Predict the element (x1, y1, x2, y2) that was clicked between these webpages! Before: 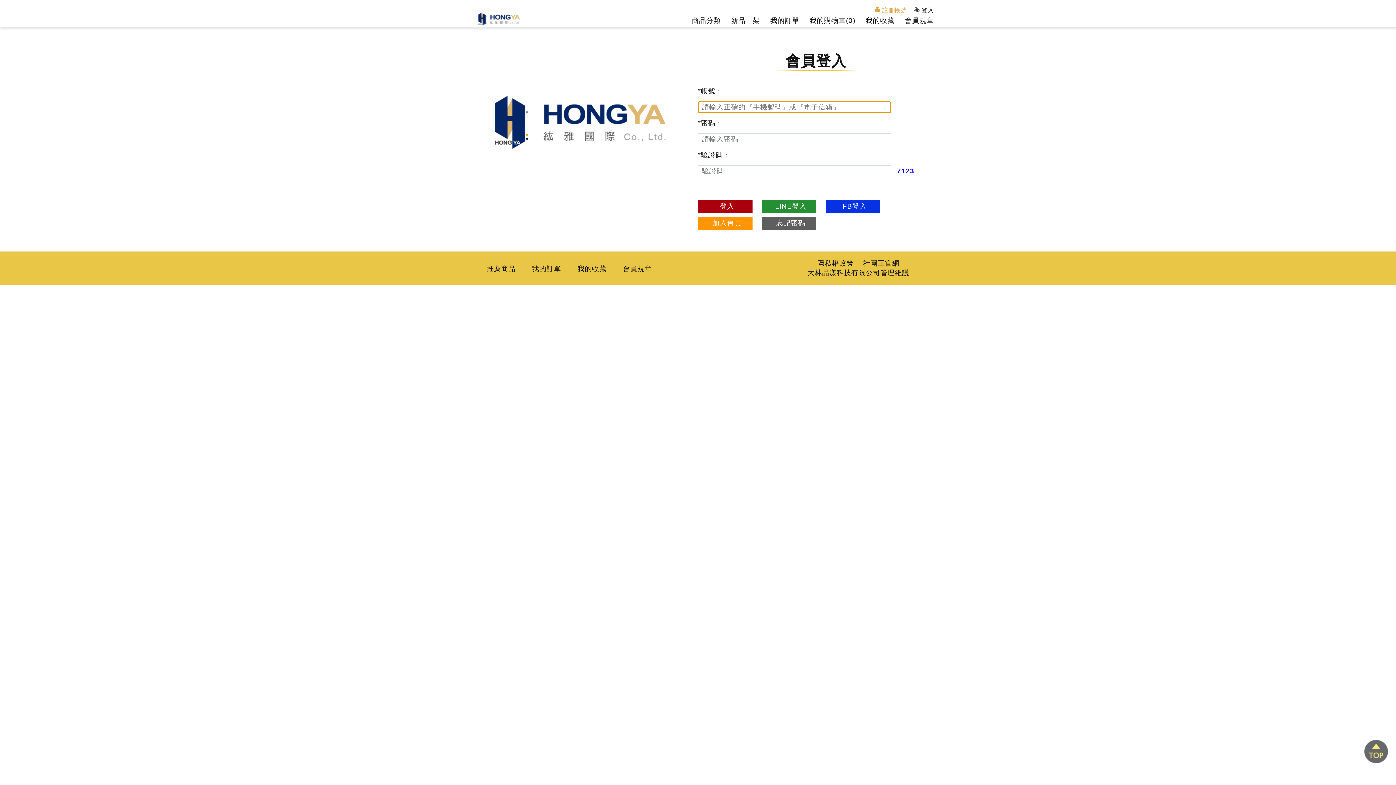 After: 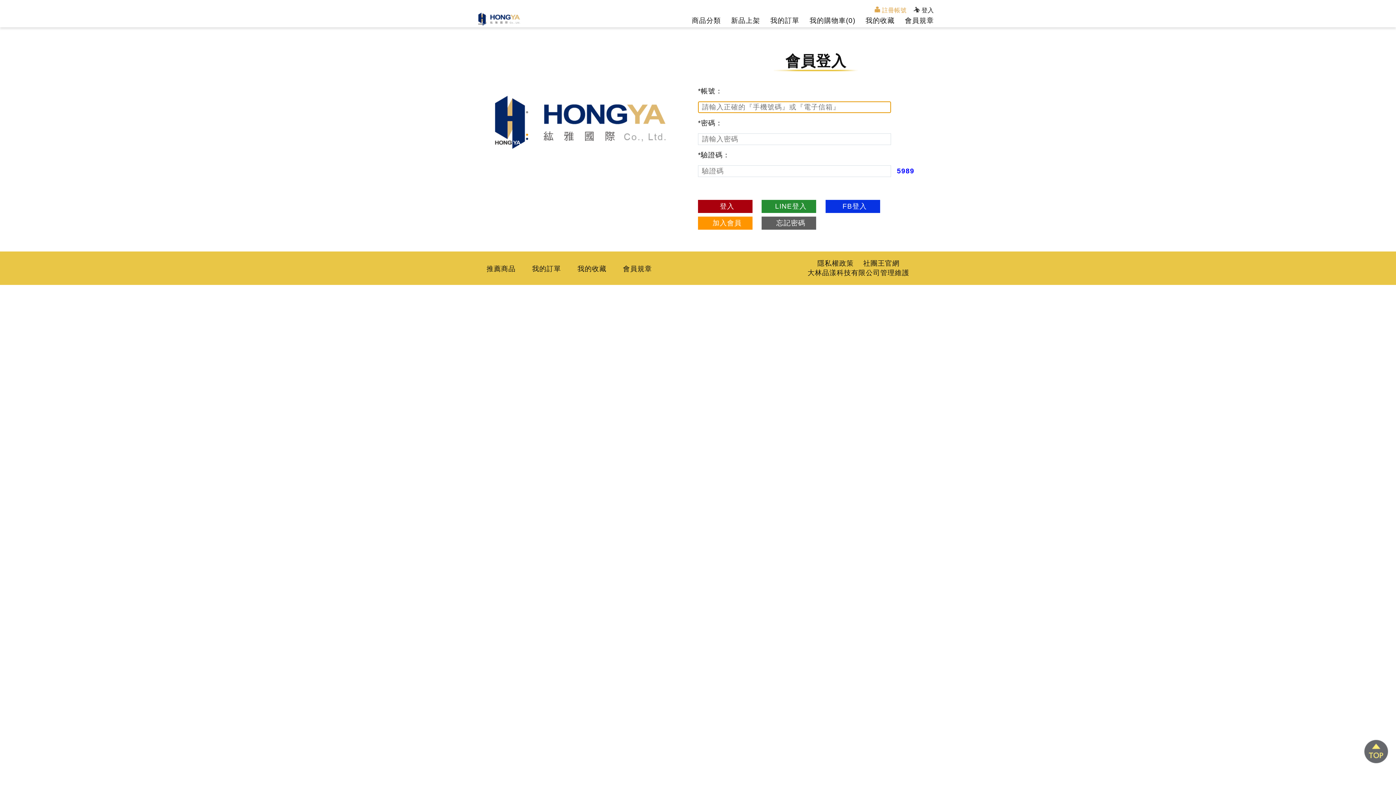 Action: bbox: (486, 264, 515, 273) label: 推薦商品